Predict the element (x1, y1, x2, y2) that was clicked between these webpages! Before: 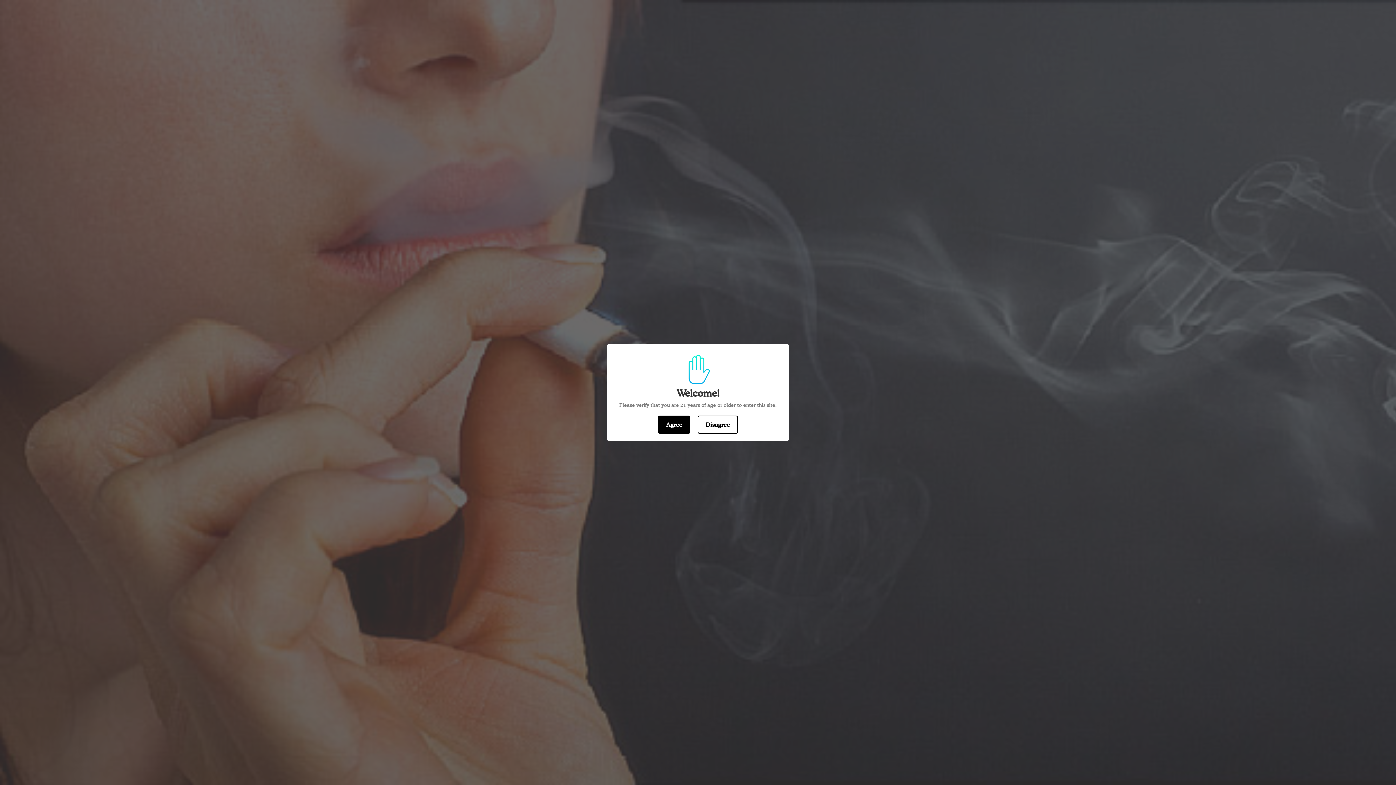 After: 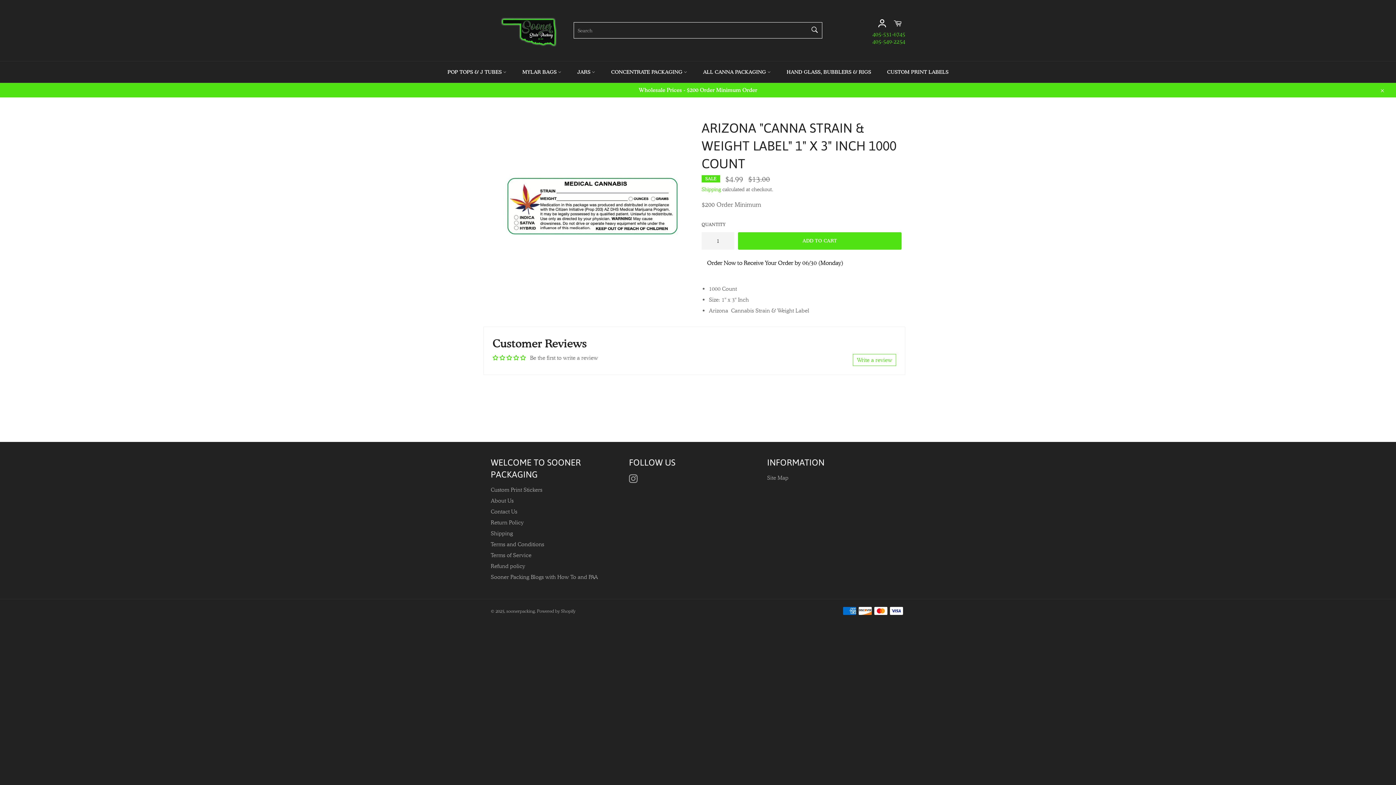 Action: bbox: (658, 415, 690, 434) label: Agree